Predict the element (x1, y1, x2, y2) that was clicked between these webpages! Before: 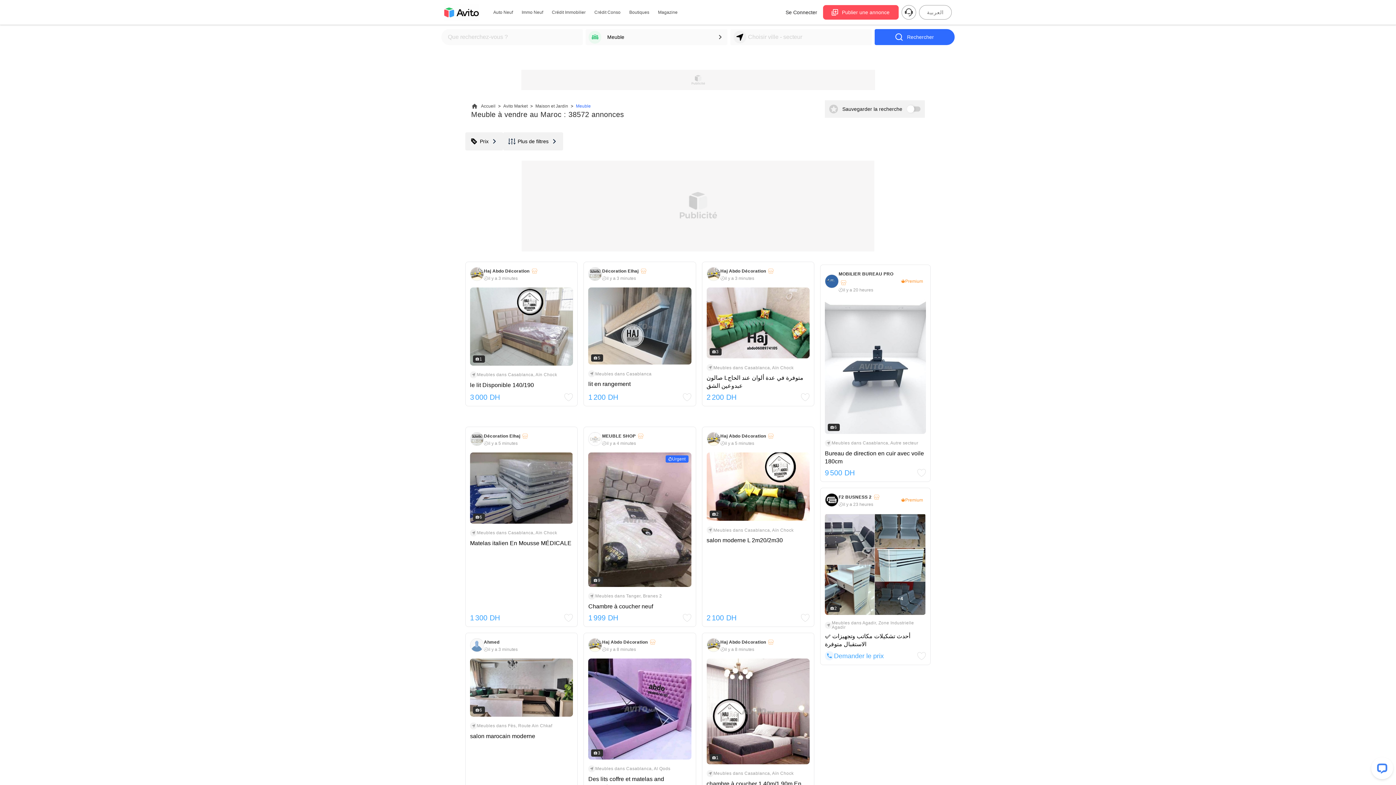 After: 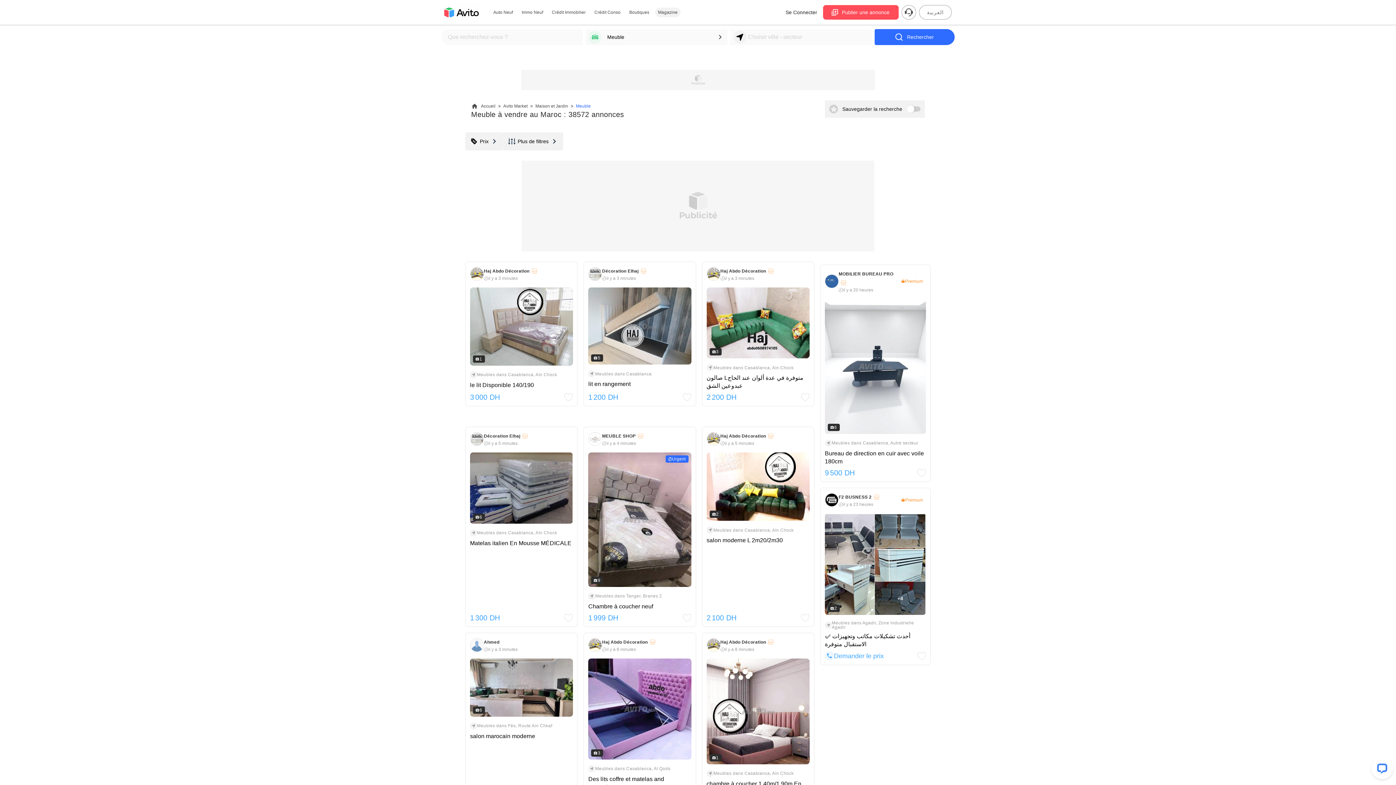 Action: label: Magazine bbox: (655, 7, 680, 17)